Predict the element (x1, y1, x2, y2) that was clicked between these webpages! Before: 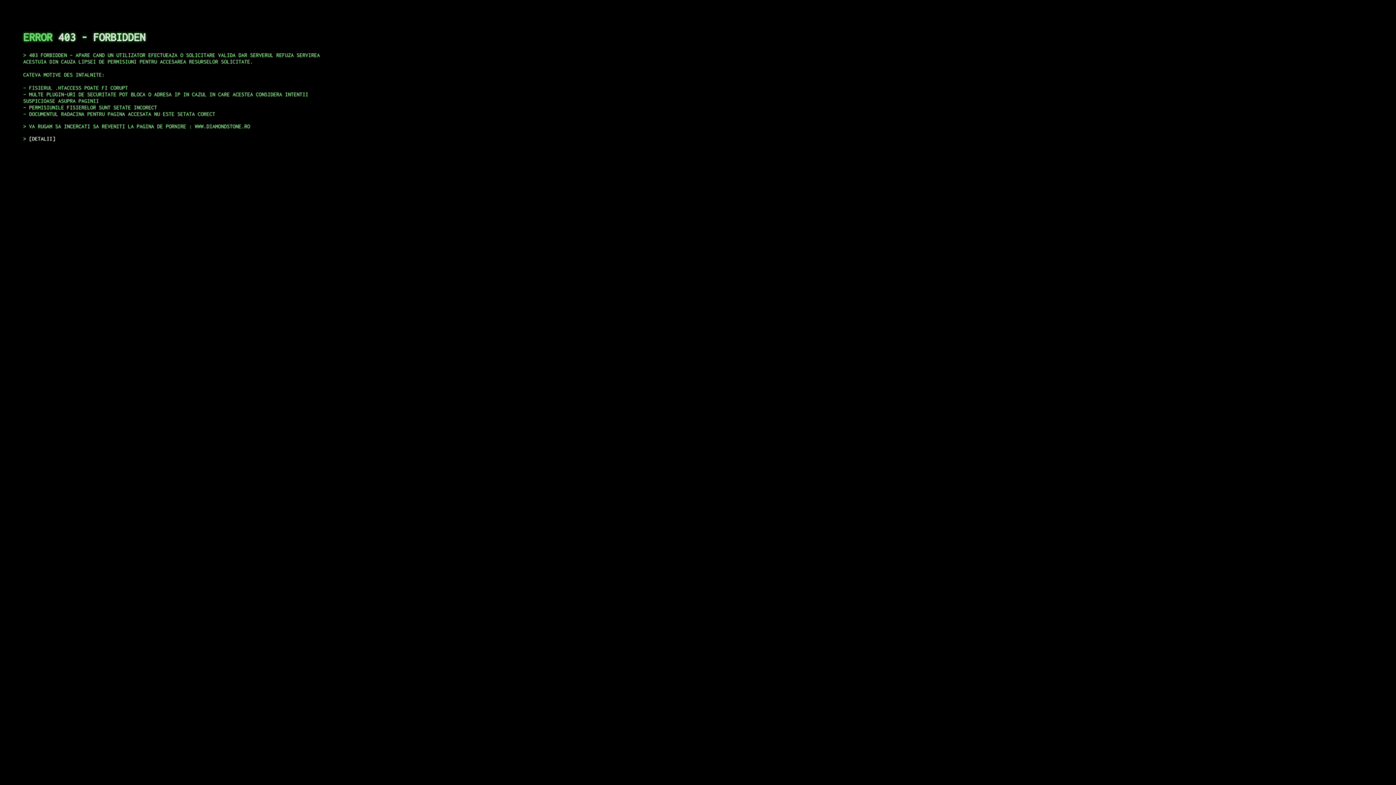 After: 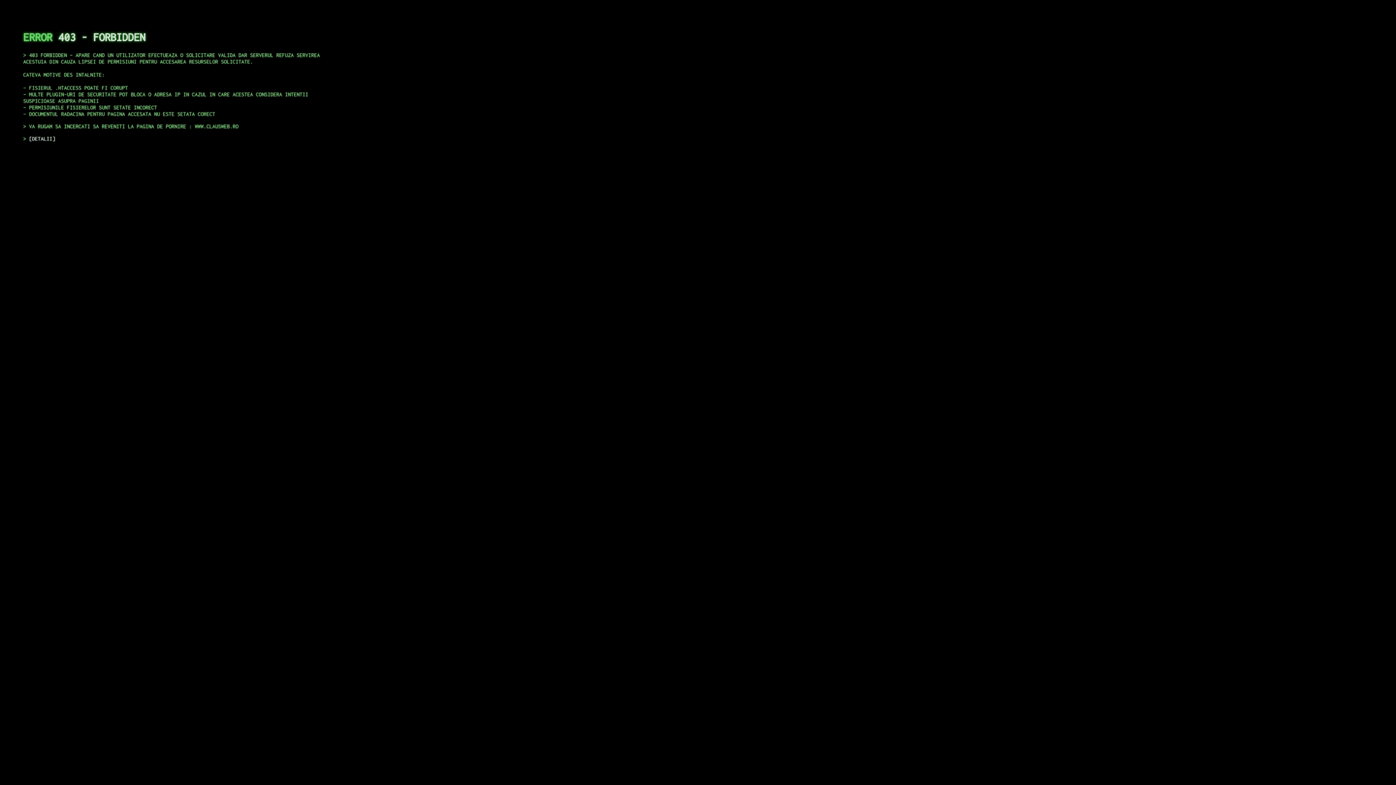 Action: bbox: (29, 135, 55, 141) label: DETALII